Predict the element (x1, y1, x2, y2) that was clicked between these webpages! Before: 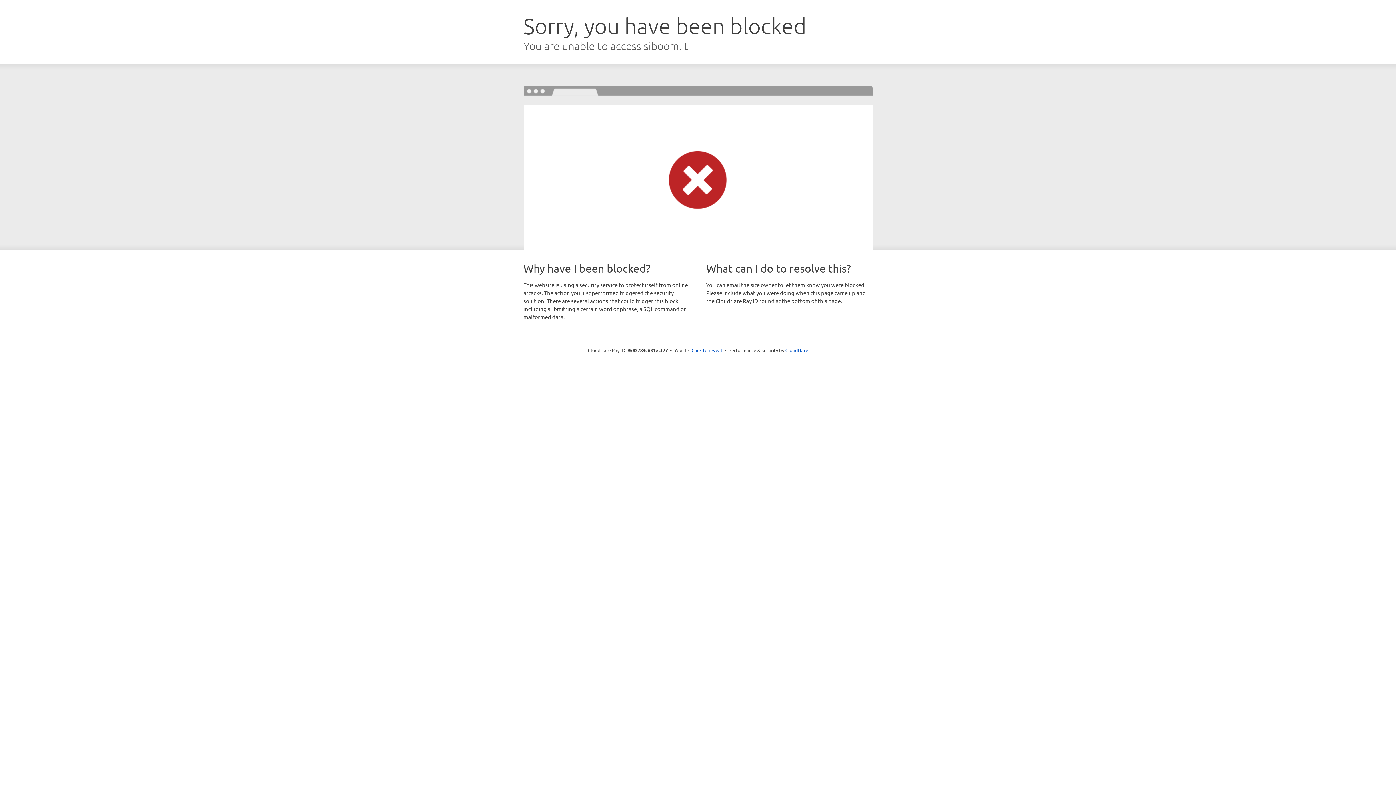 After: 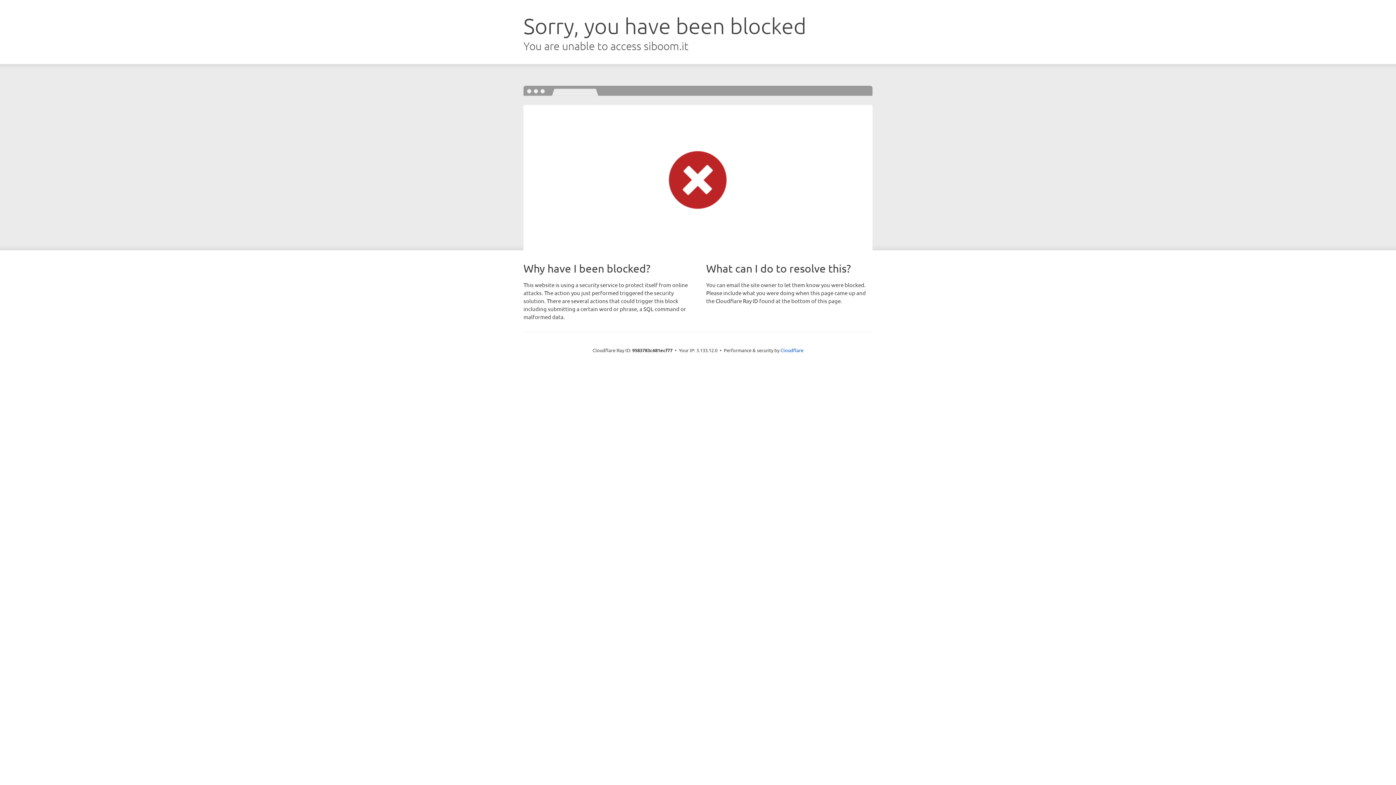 Action: label: Click to reveal bbox: (691, 346, 722, 353)